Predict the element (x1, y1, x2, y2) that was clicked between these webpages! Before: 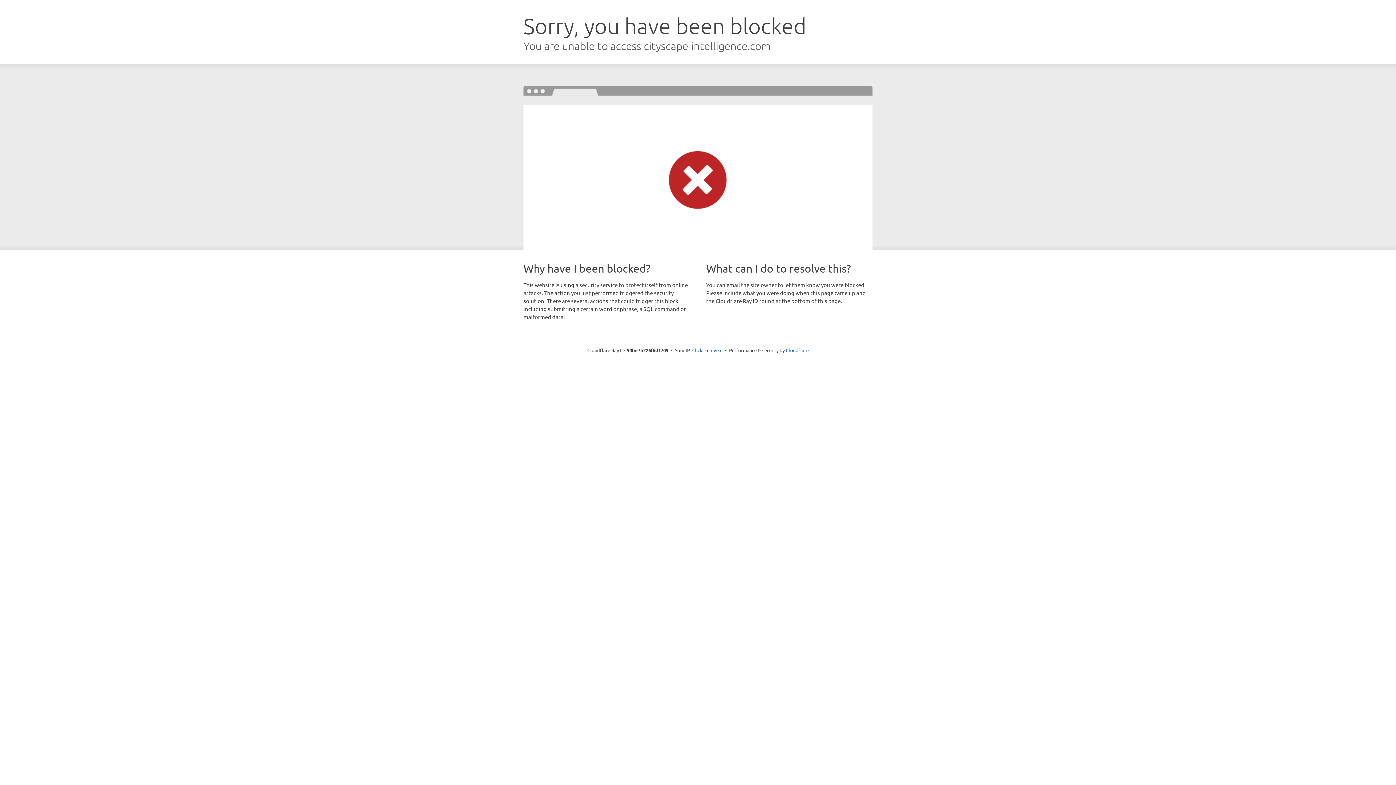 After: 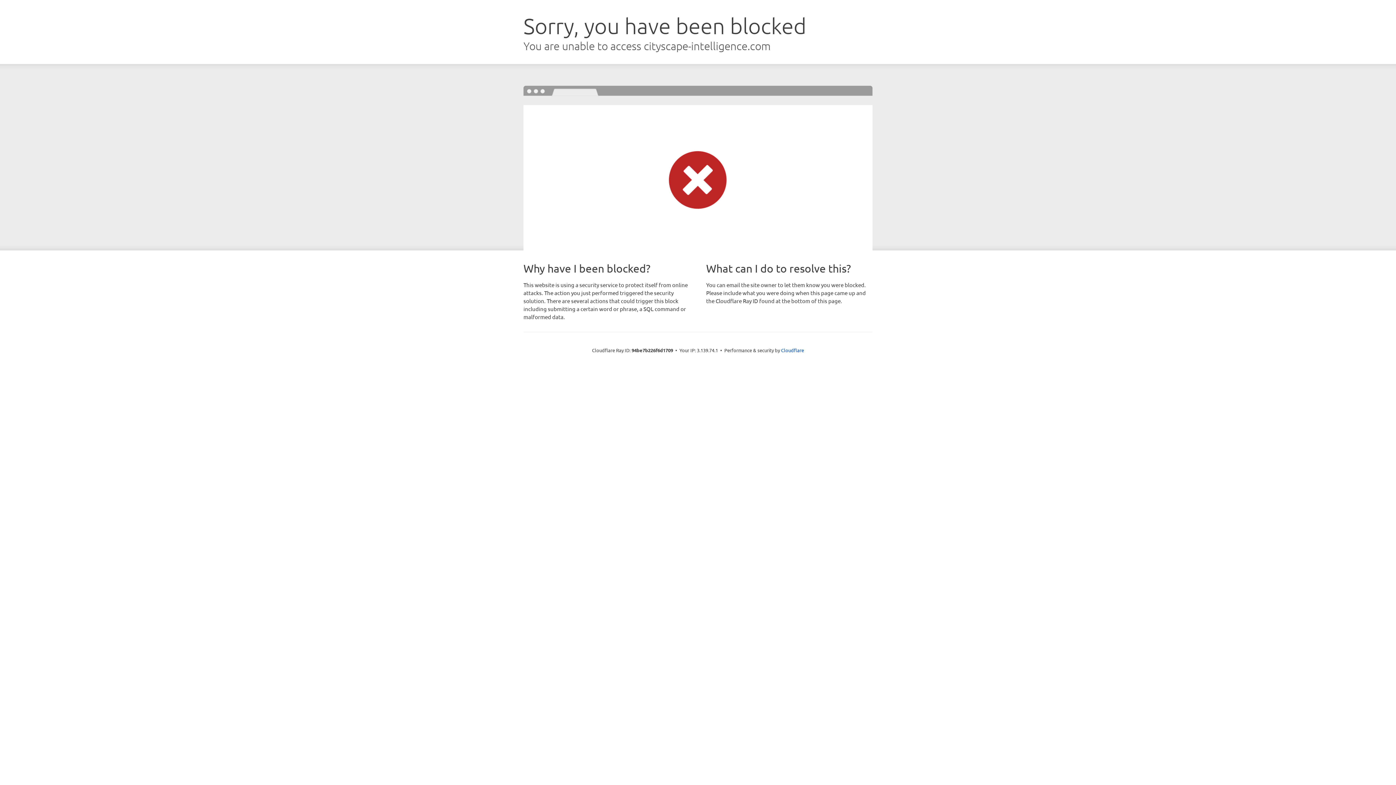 Action: label: Click to reveal bbox: (692, 346, 722, 353)